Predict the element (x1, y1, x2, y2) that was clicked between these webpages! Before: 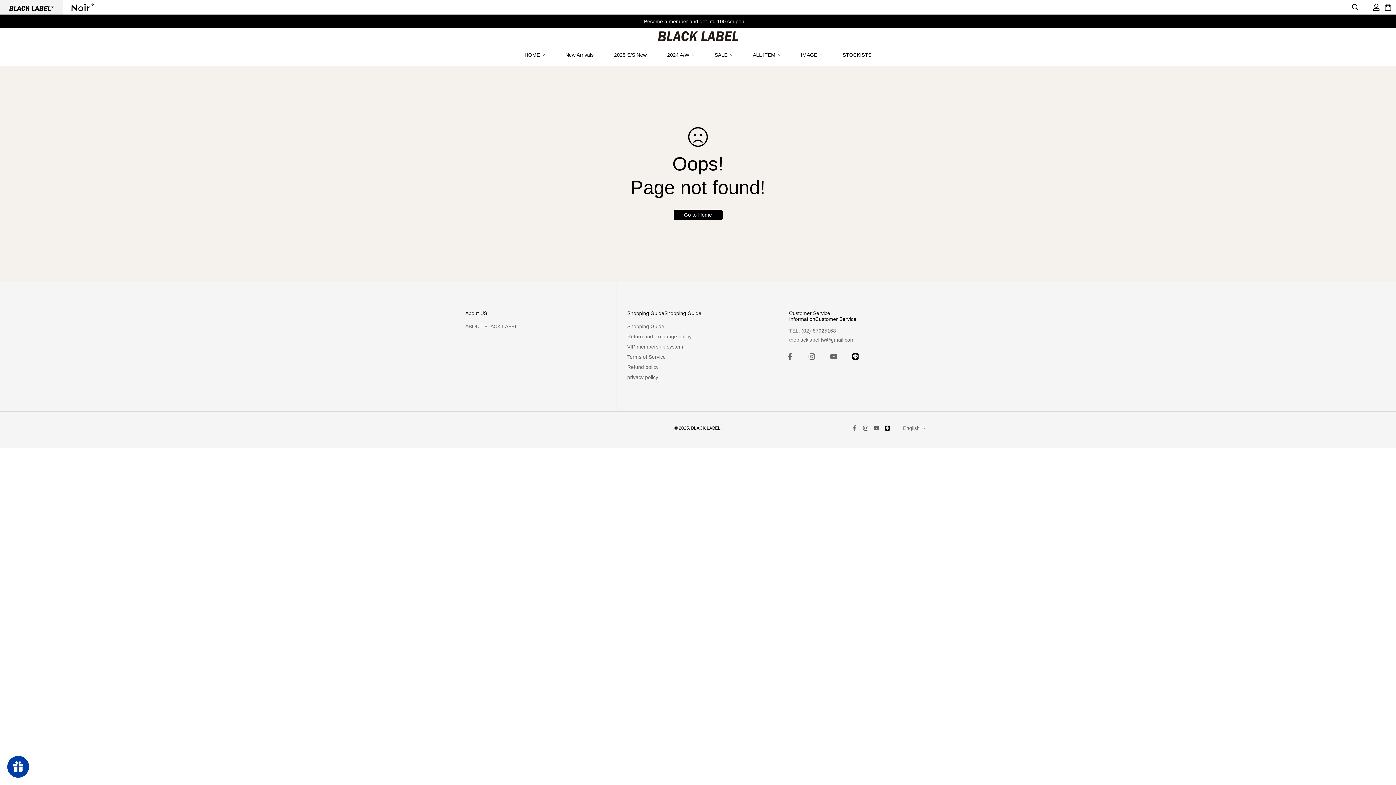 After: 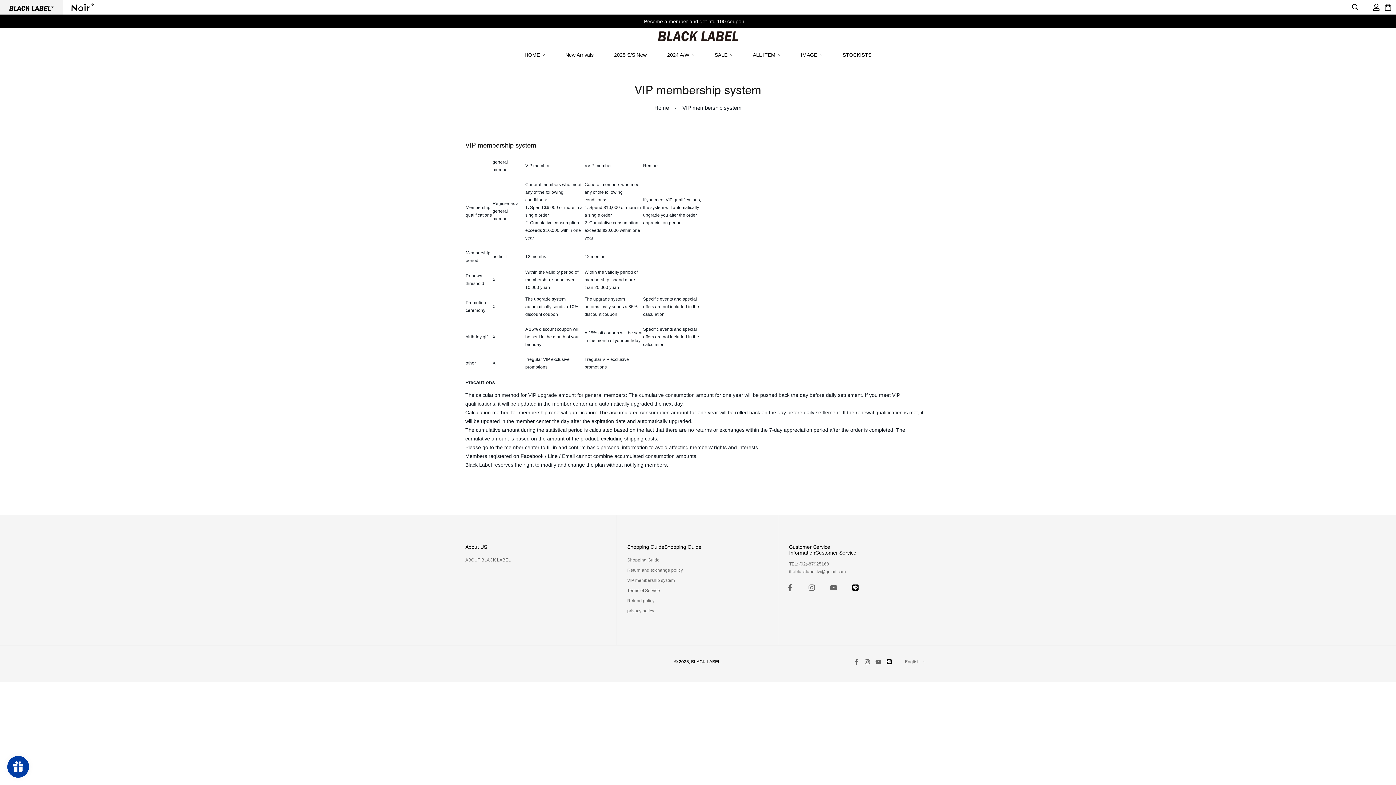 Action: bbox: (627, 342, 683, 351) label: VIP membership system